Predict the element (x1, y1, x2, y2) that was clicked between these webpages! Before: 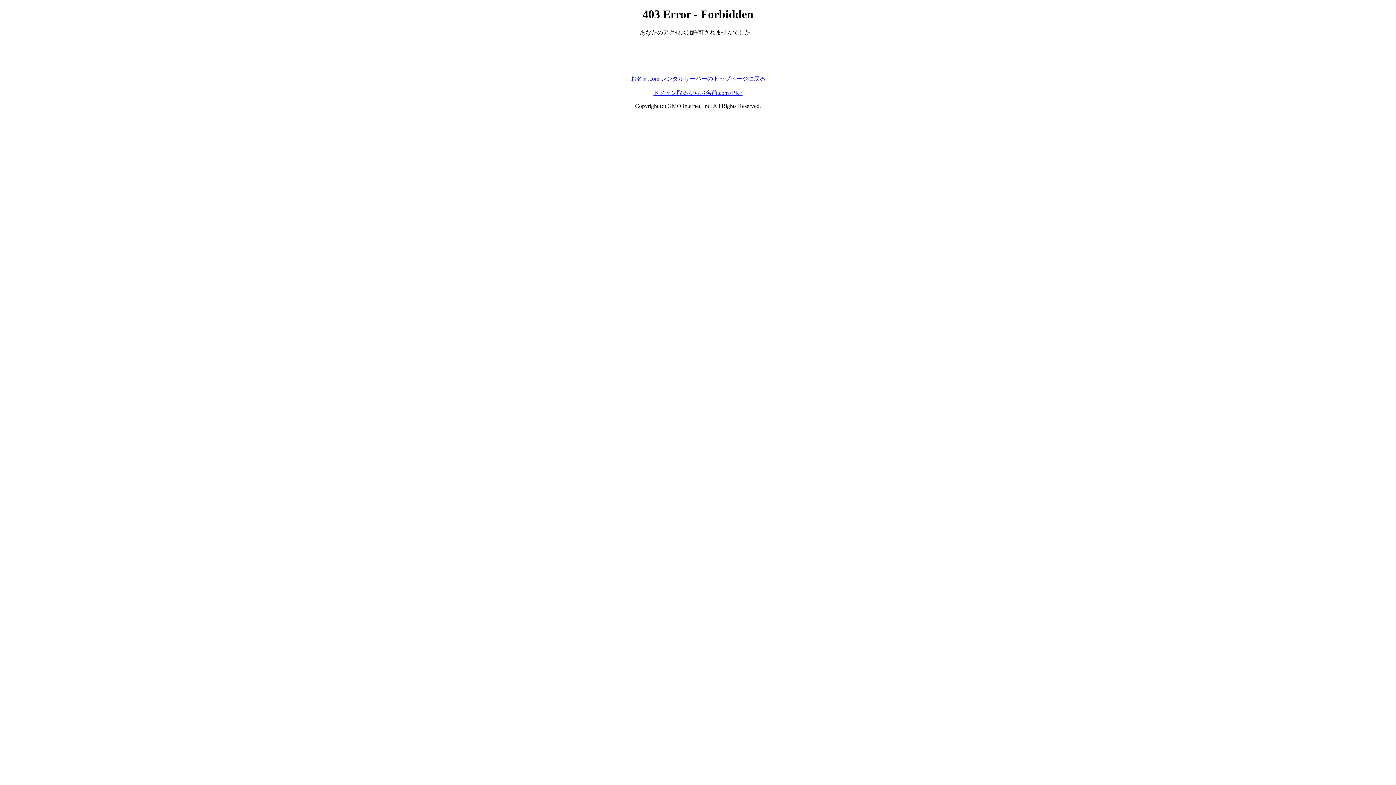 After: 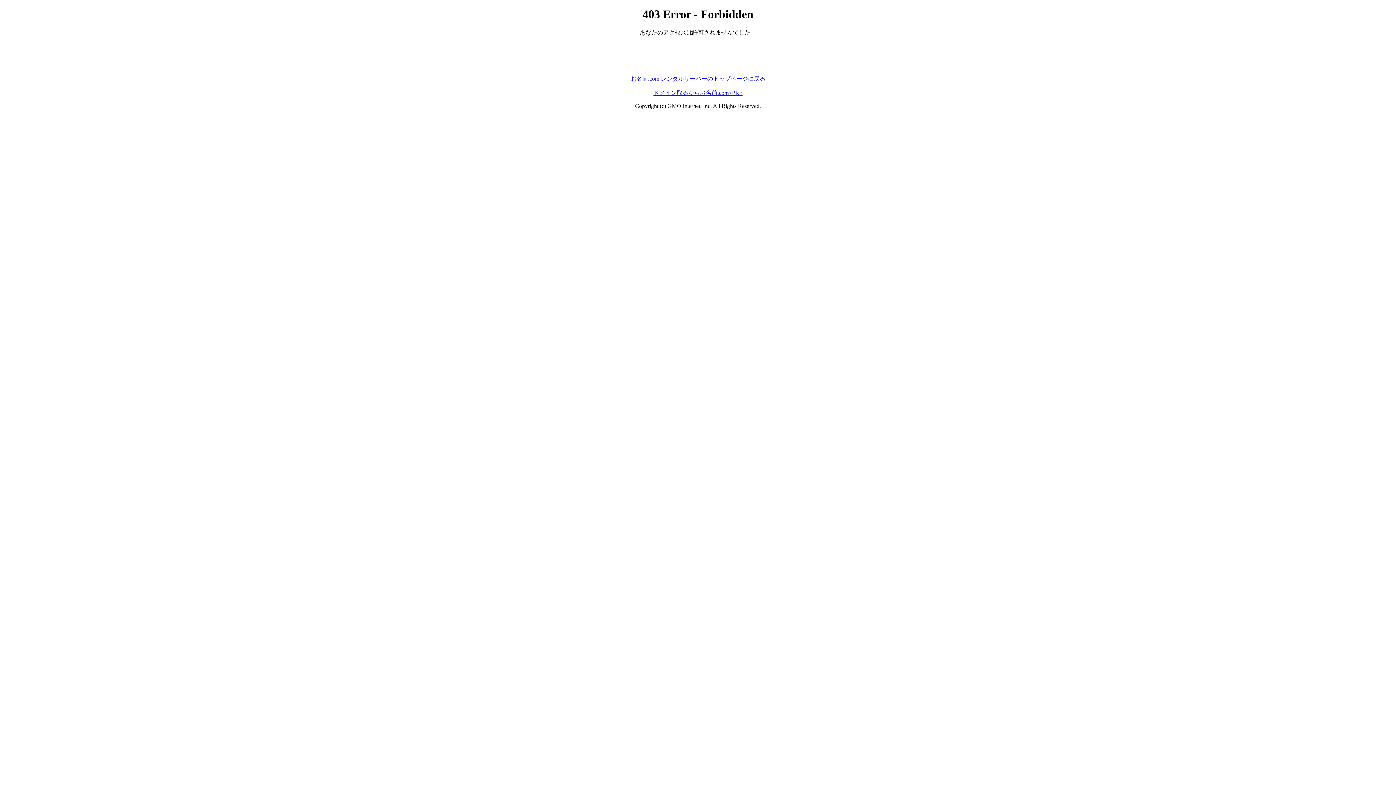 Action: label: お名前.com レンタルサーバーのトップページに戻る bbox: (630, 75, 765, 81)